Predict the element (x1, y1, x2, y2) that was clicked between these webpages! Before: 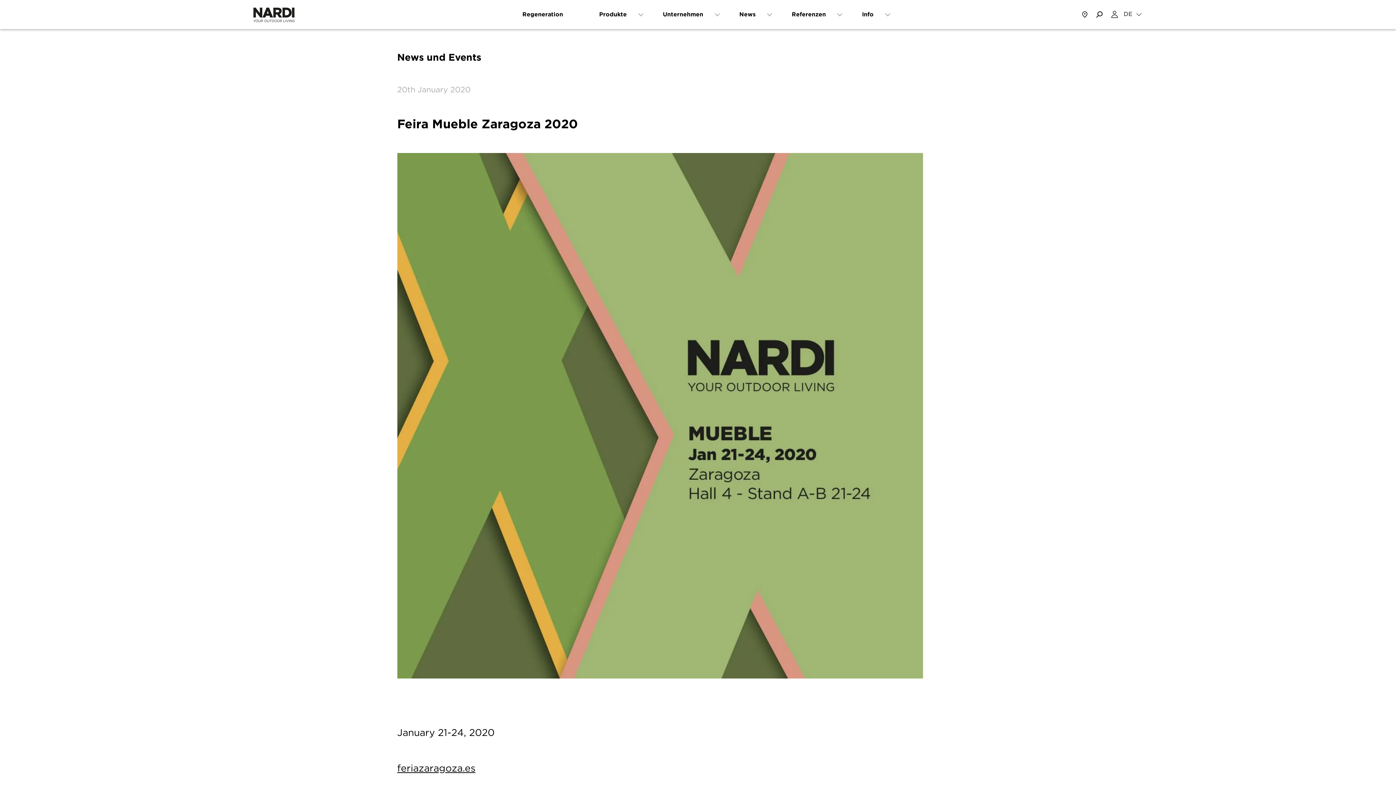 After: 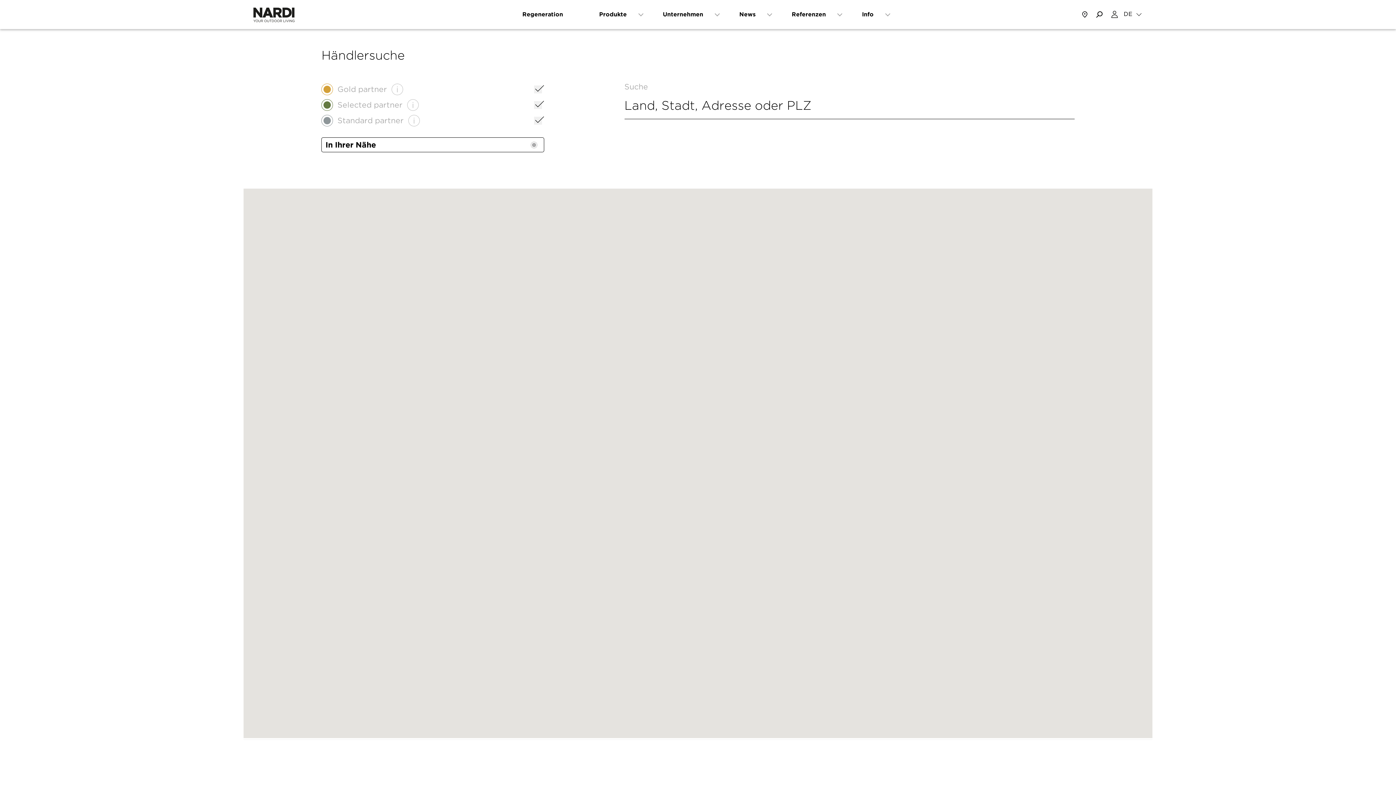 Action: bbox: (1078, 3, 1091, 25)